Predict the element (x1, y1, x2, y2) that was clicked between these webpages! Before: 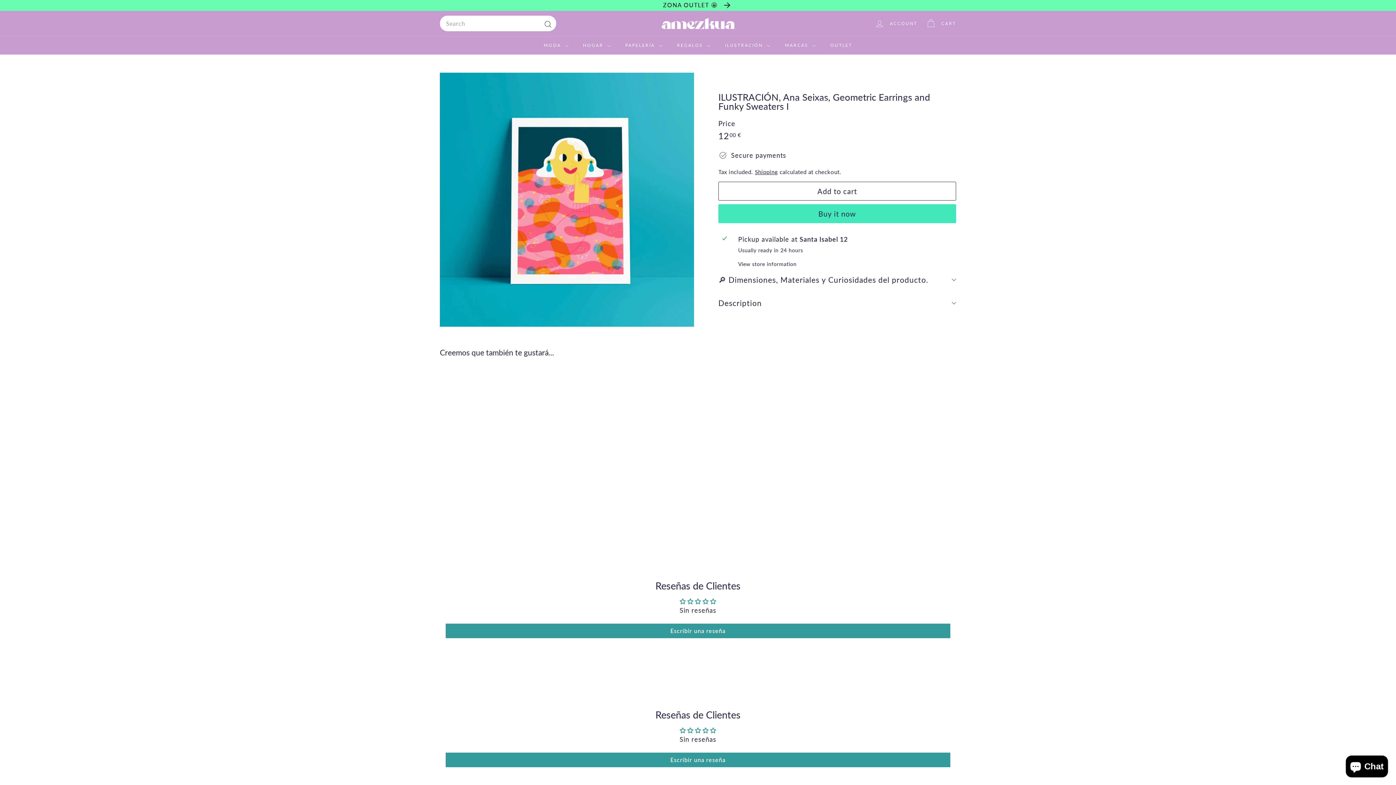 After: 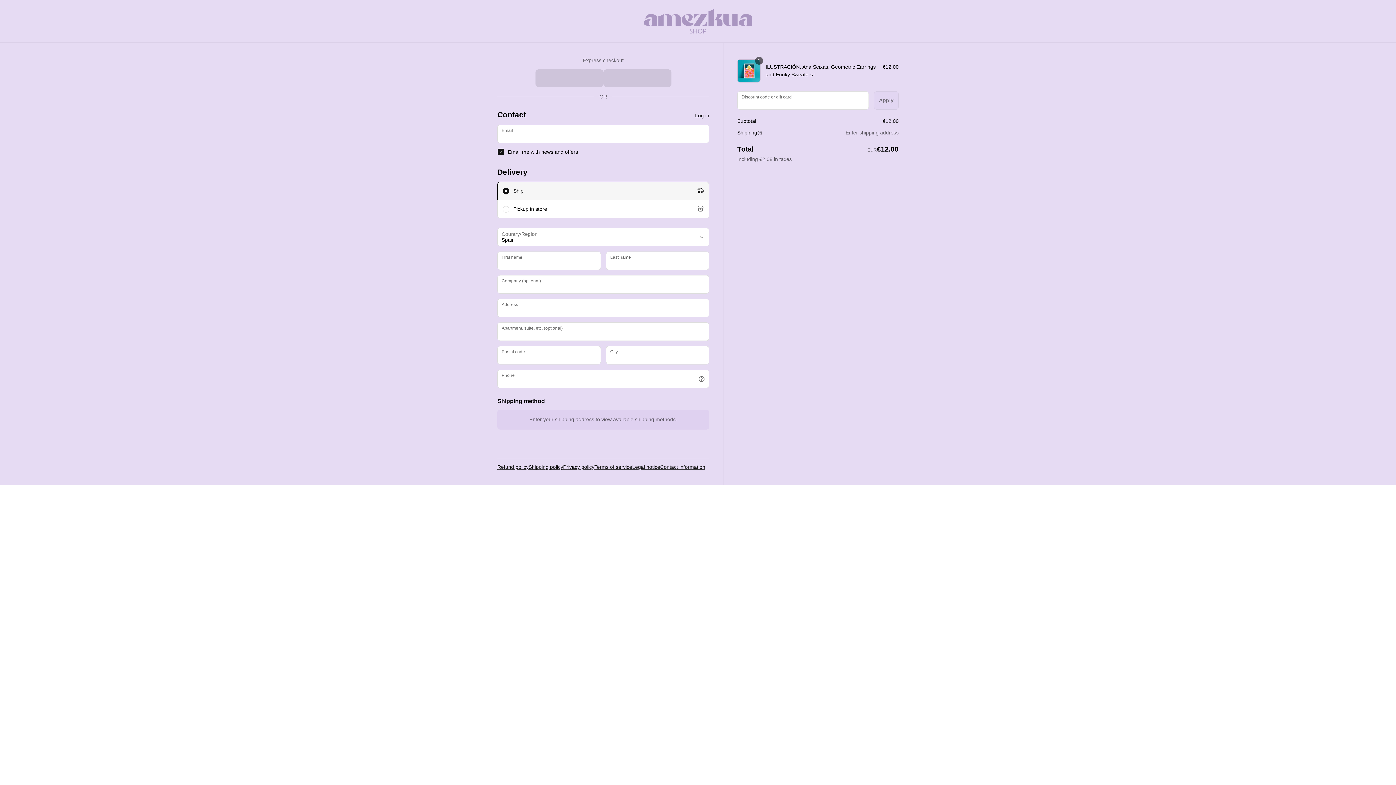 Action: bbox: (718, 204, 956, 223) label: Buy it now